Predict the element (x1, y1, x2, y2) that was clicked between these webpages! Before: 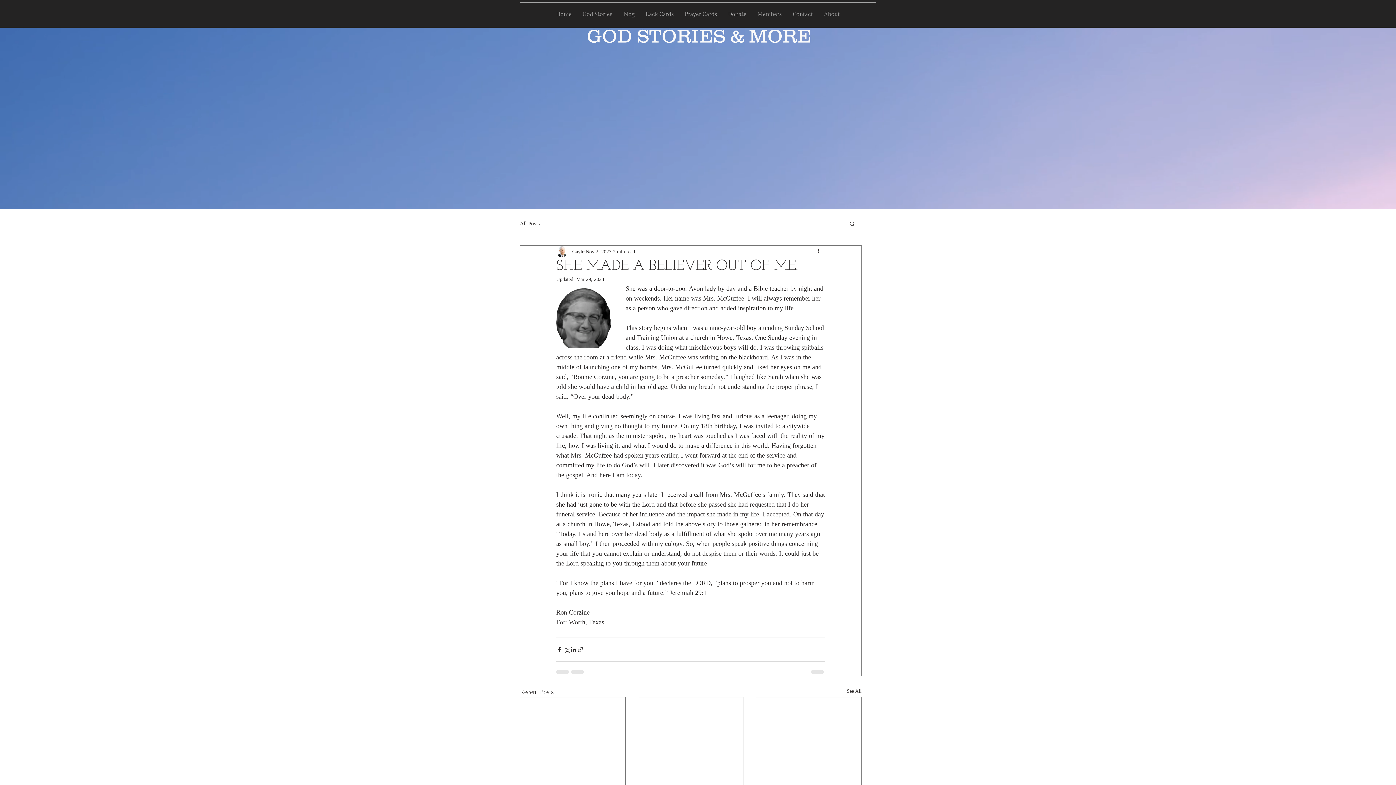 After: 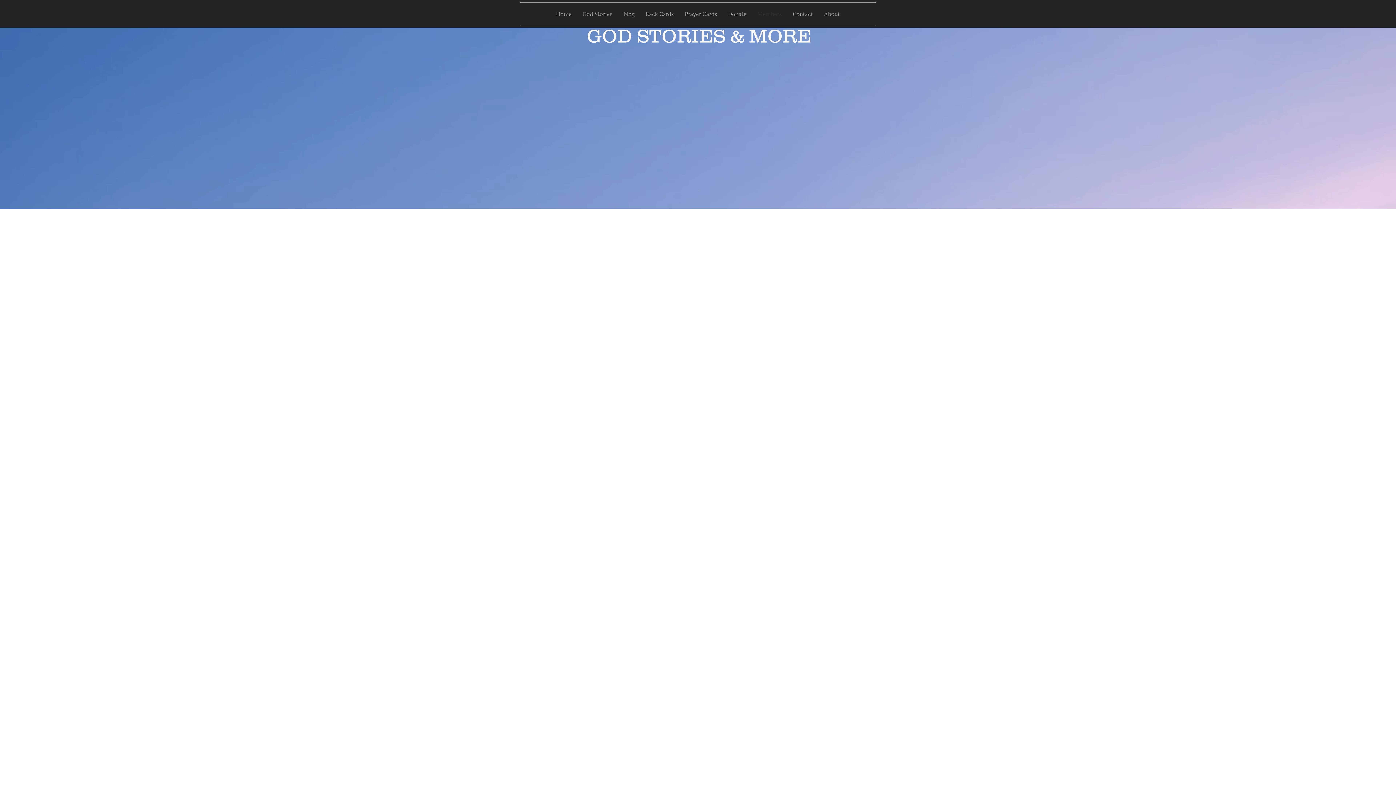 Action: label: Members bbox: (752, 2, 787, 25)